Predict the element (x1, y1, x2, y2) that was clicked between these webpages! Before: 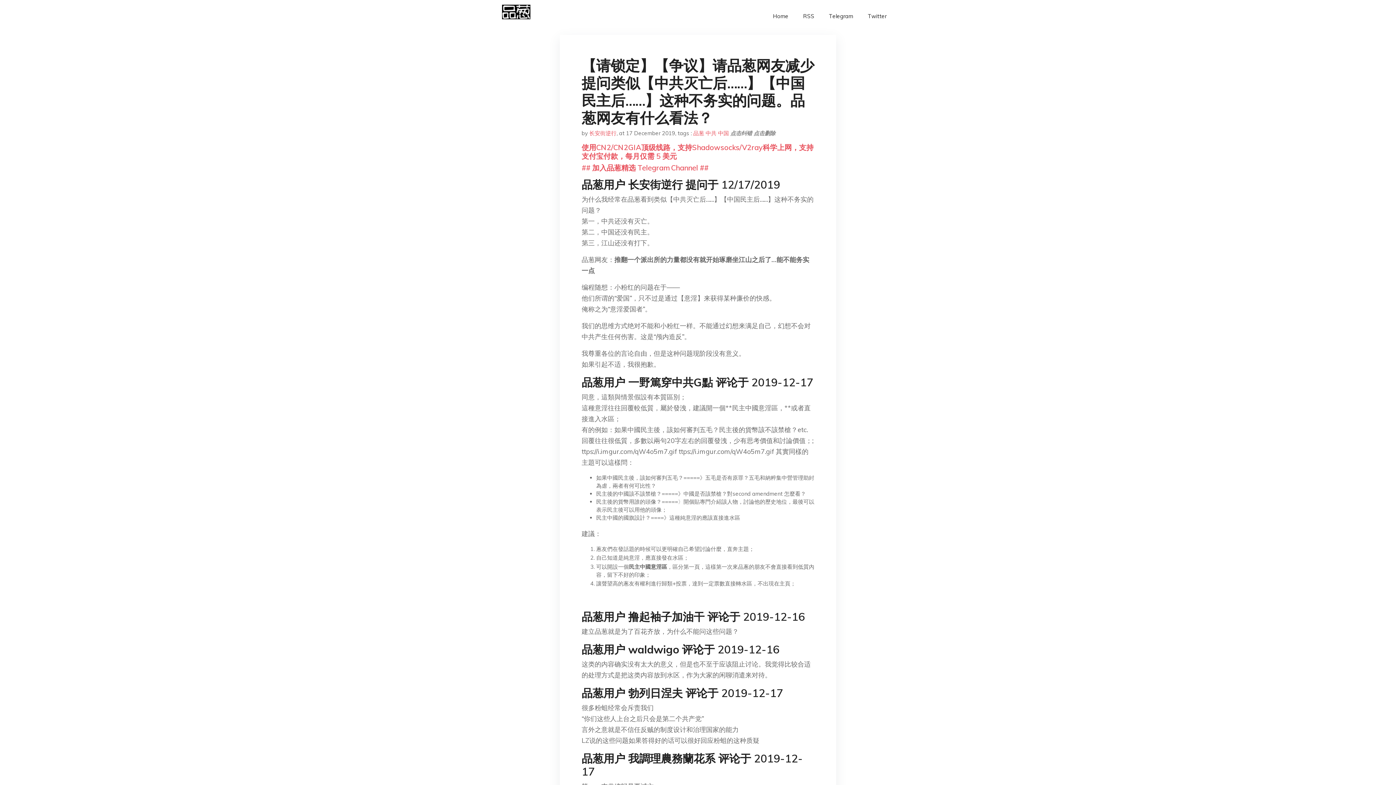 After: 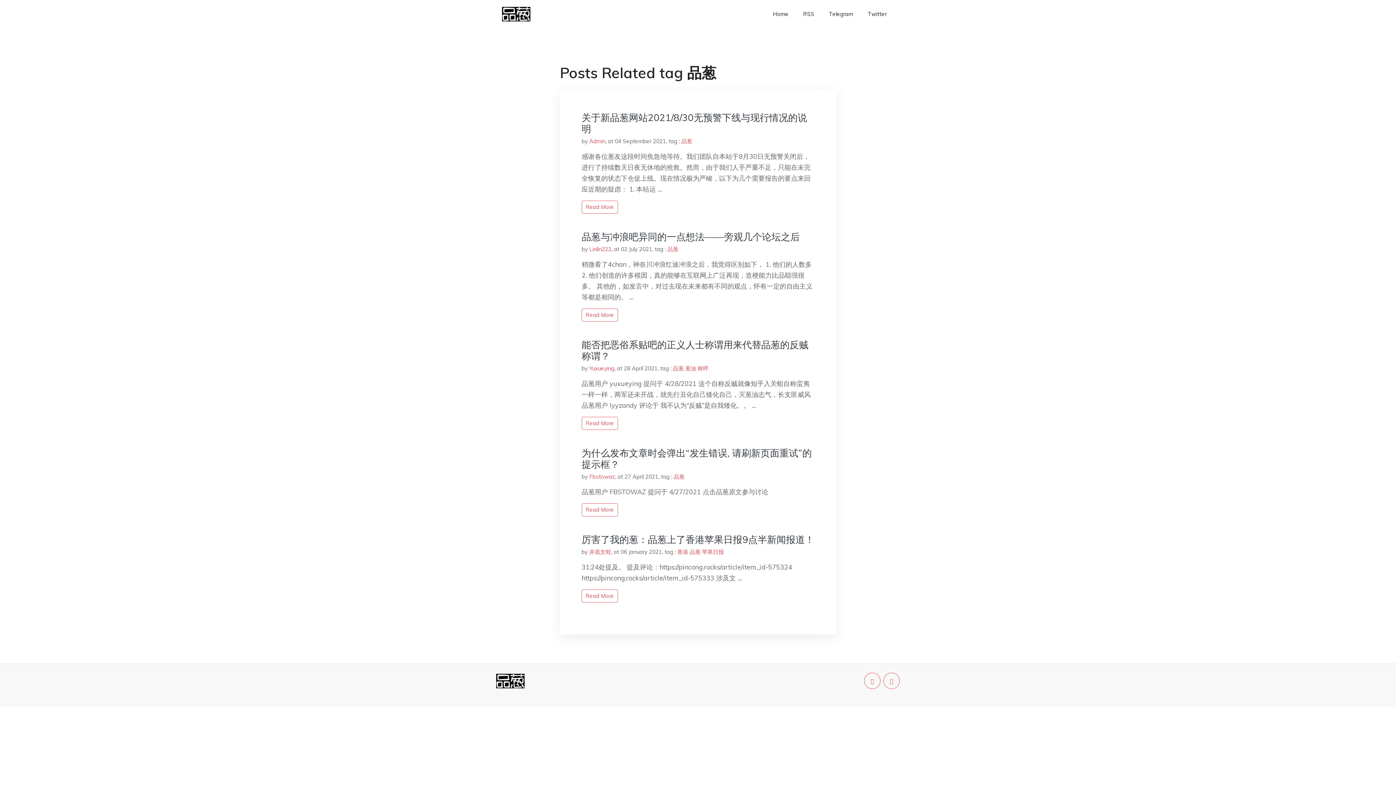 Action: label: 品葱 bbox: (693, 129, 704, 136)